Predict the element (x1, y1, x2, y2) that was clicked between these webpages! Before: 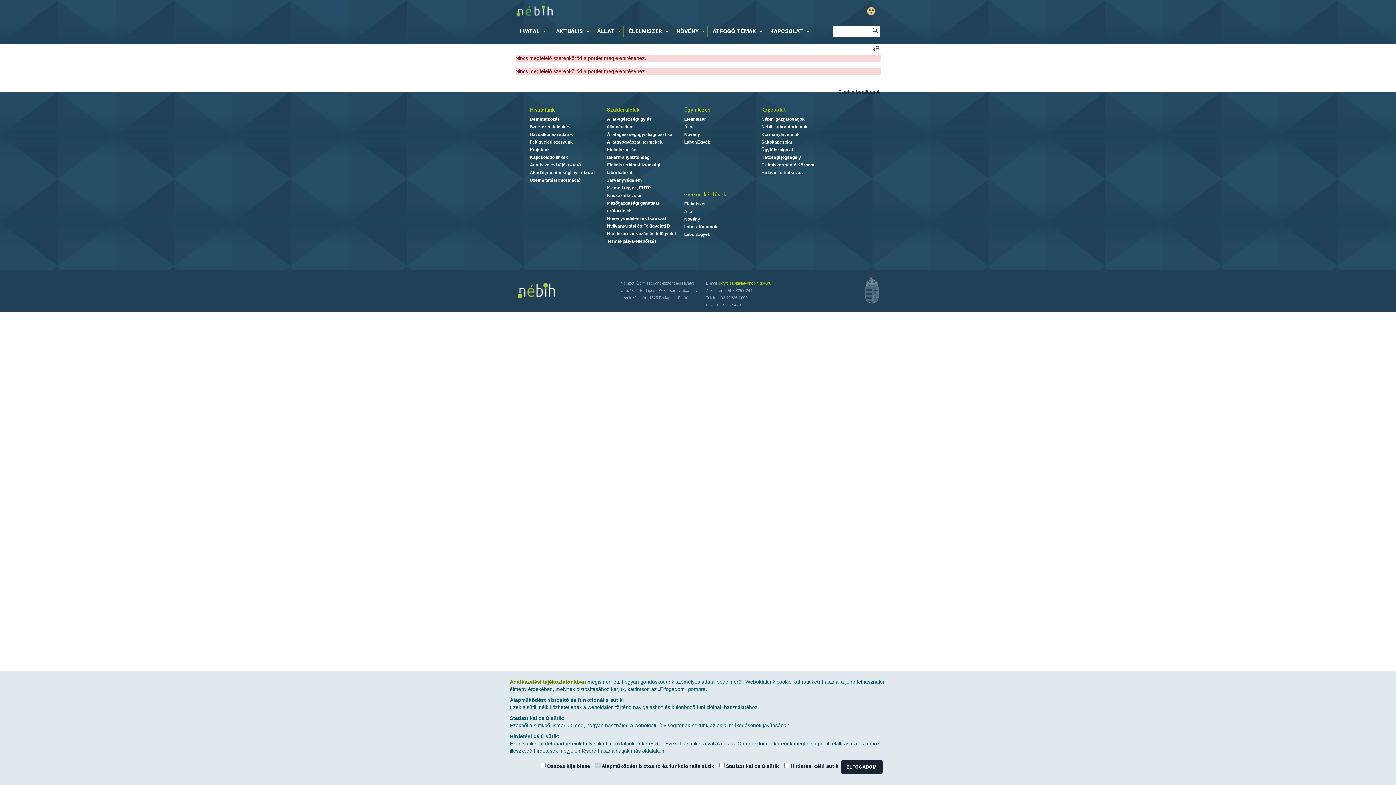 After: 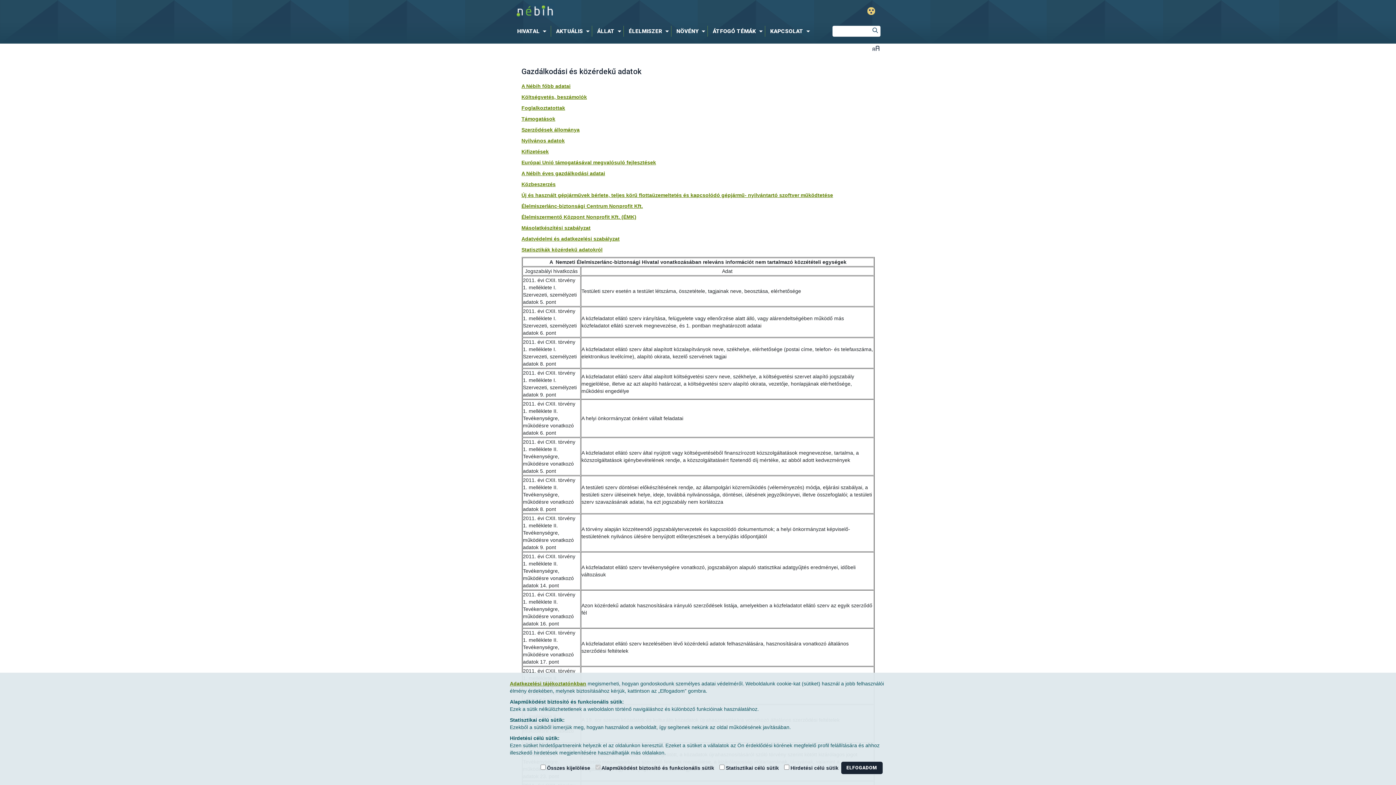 Action: label: Gazdálkodási adatok bbox: (530, 132, 573, 137)